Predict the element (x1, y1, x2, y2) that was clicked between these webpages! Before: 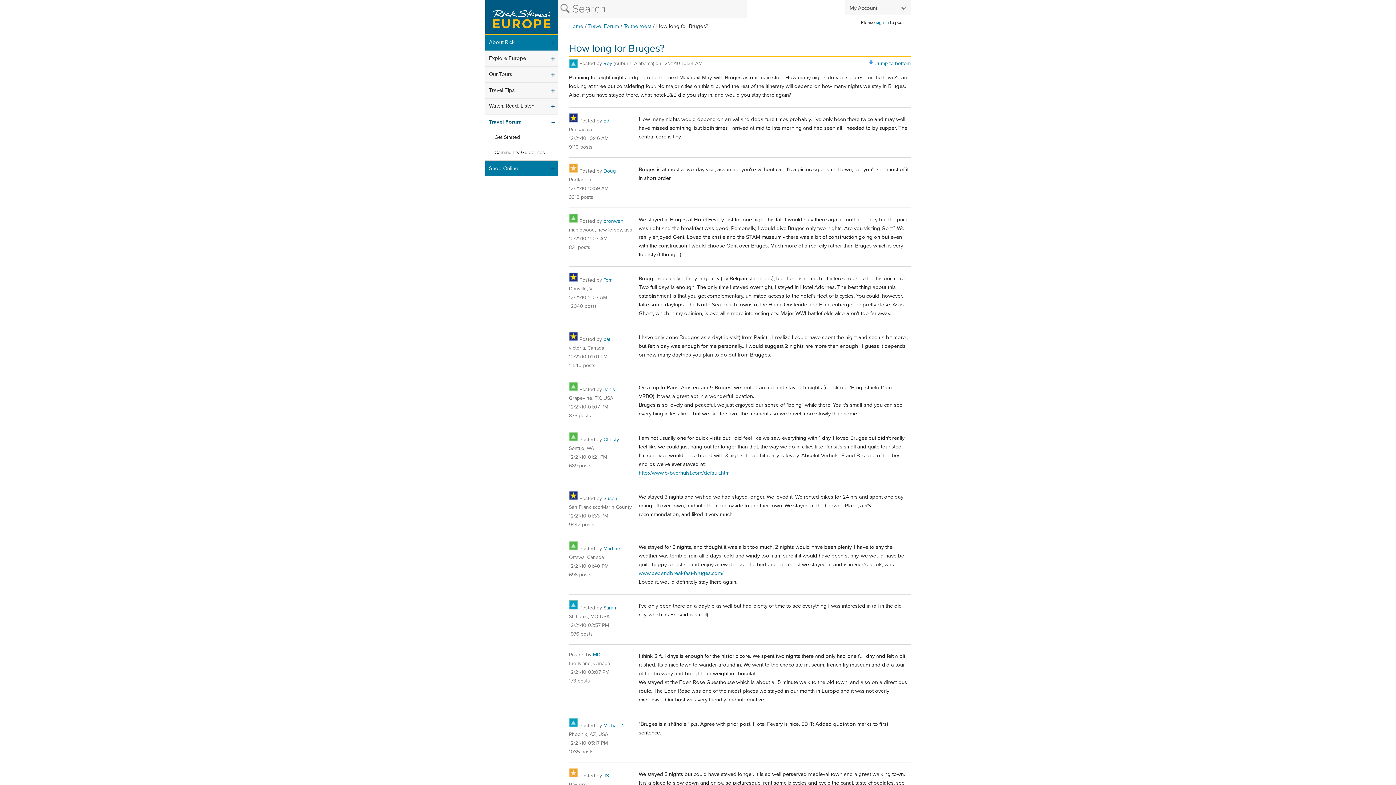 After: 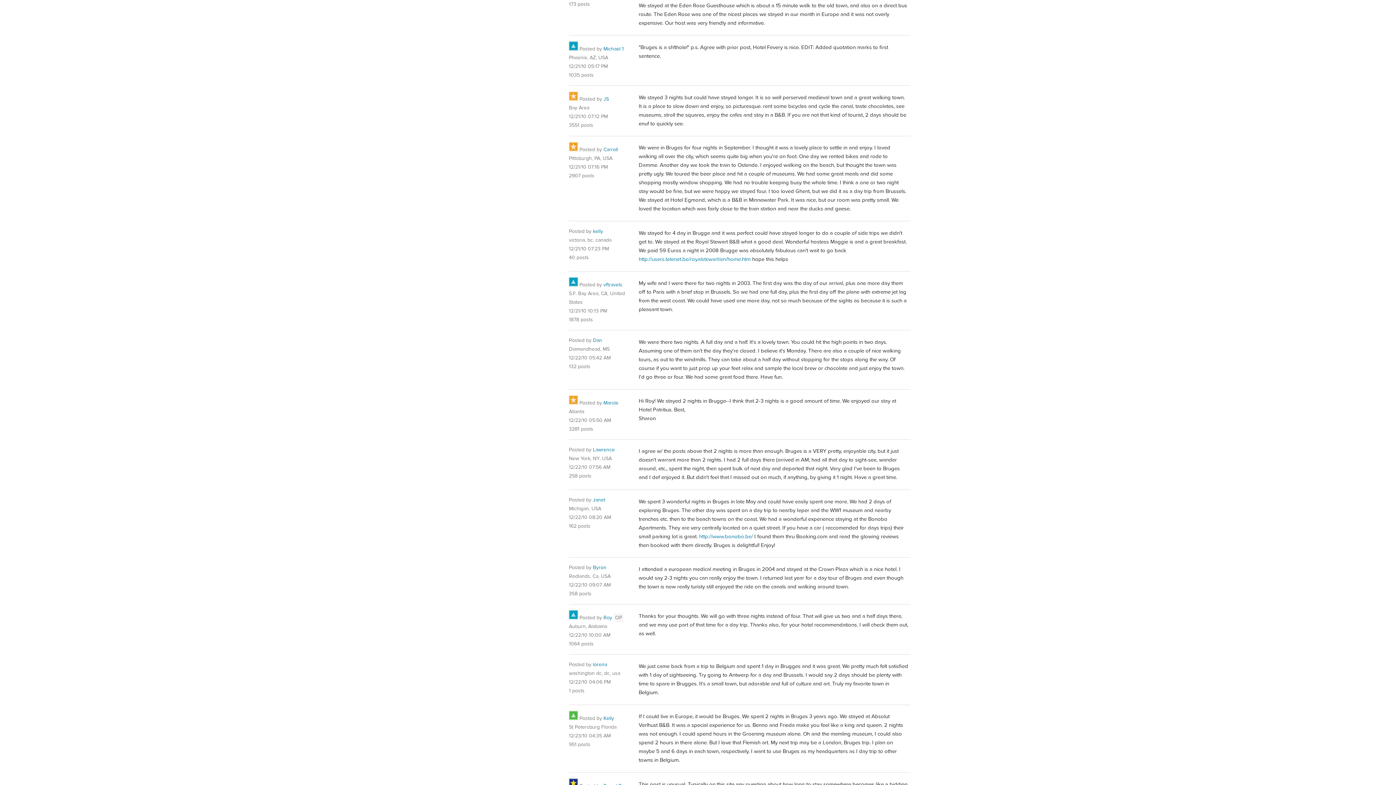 Action: bbox: (569, 669, 609, 675) label: 12/21/10 03:07 PM